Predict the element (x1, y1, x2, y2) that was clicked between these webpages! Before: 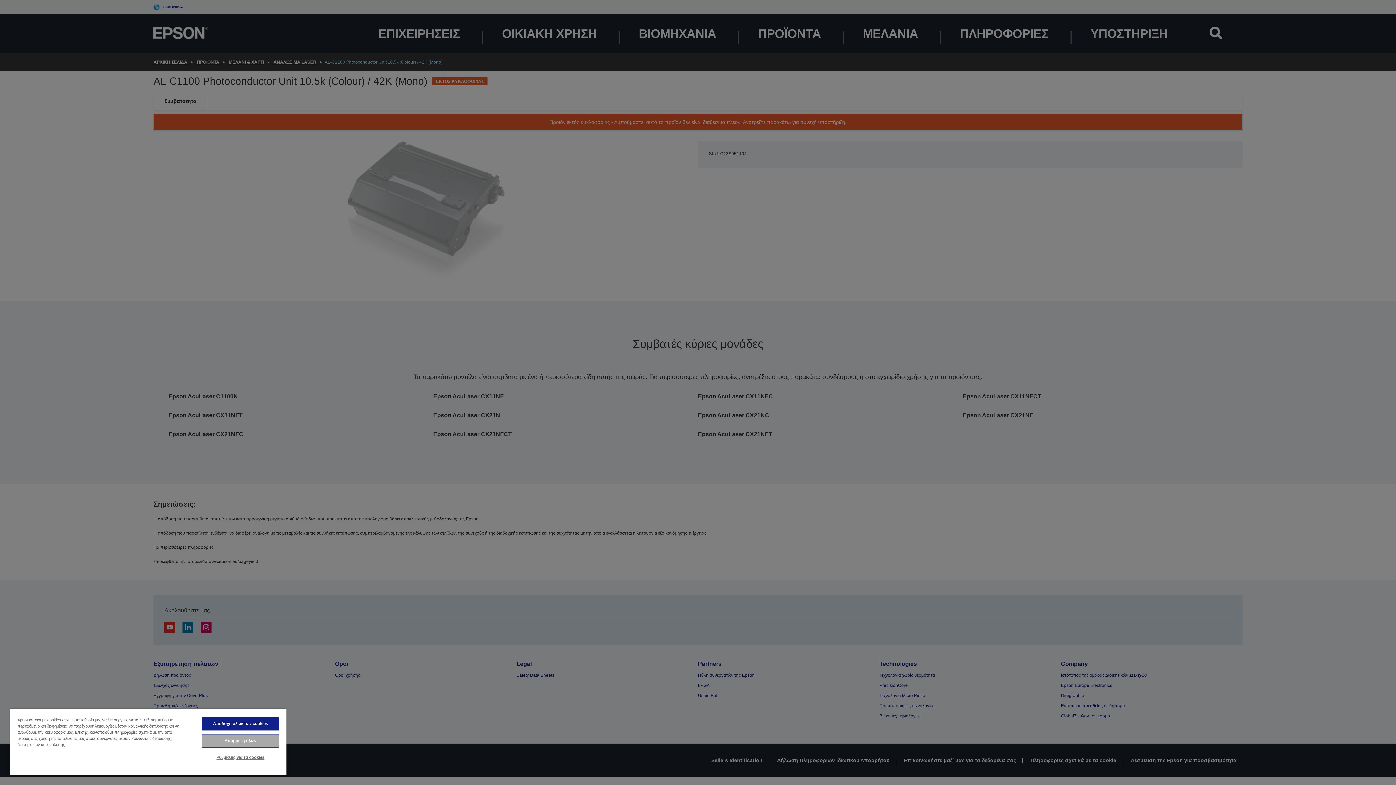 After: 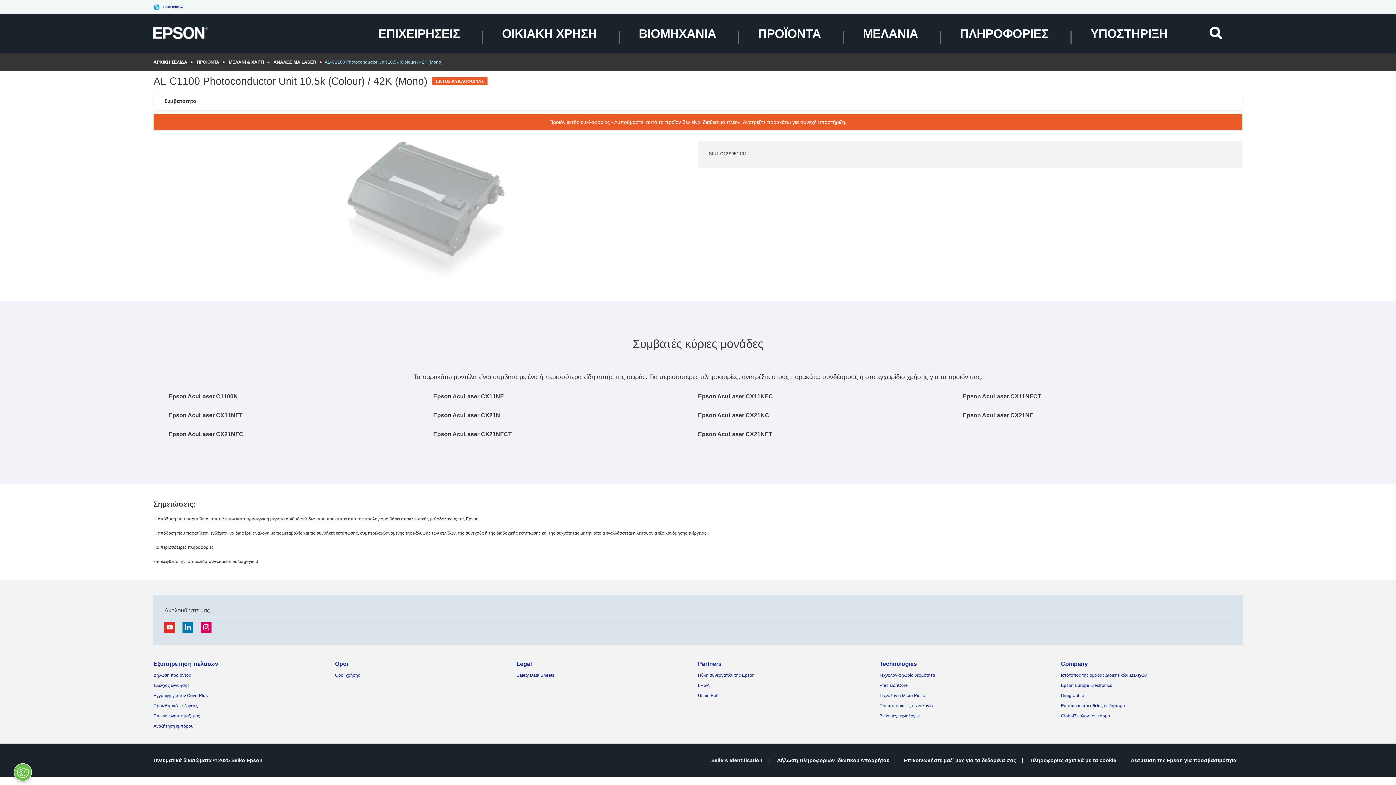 Action: label: Αποδοχή όλων των cookies bbox: (201, 717, 279, 730)